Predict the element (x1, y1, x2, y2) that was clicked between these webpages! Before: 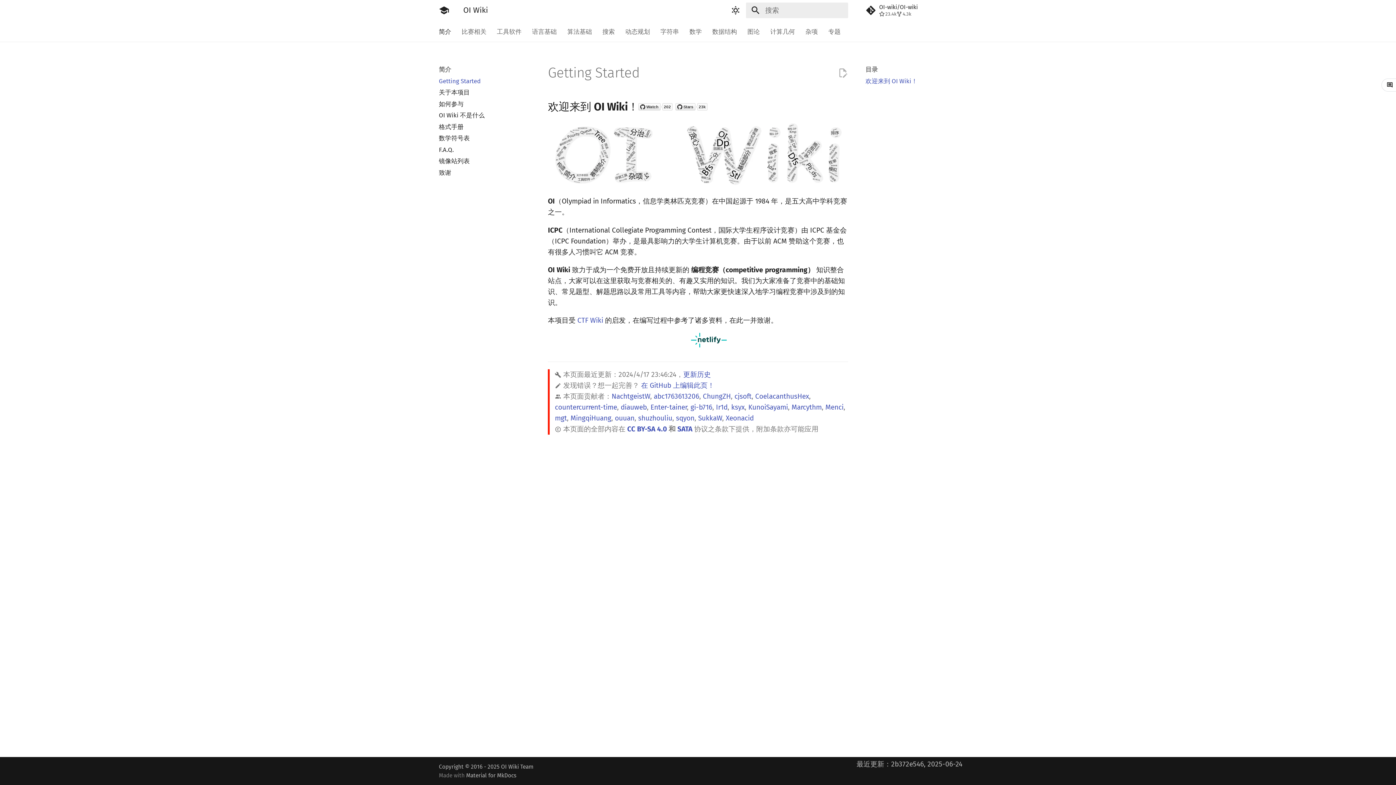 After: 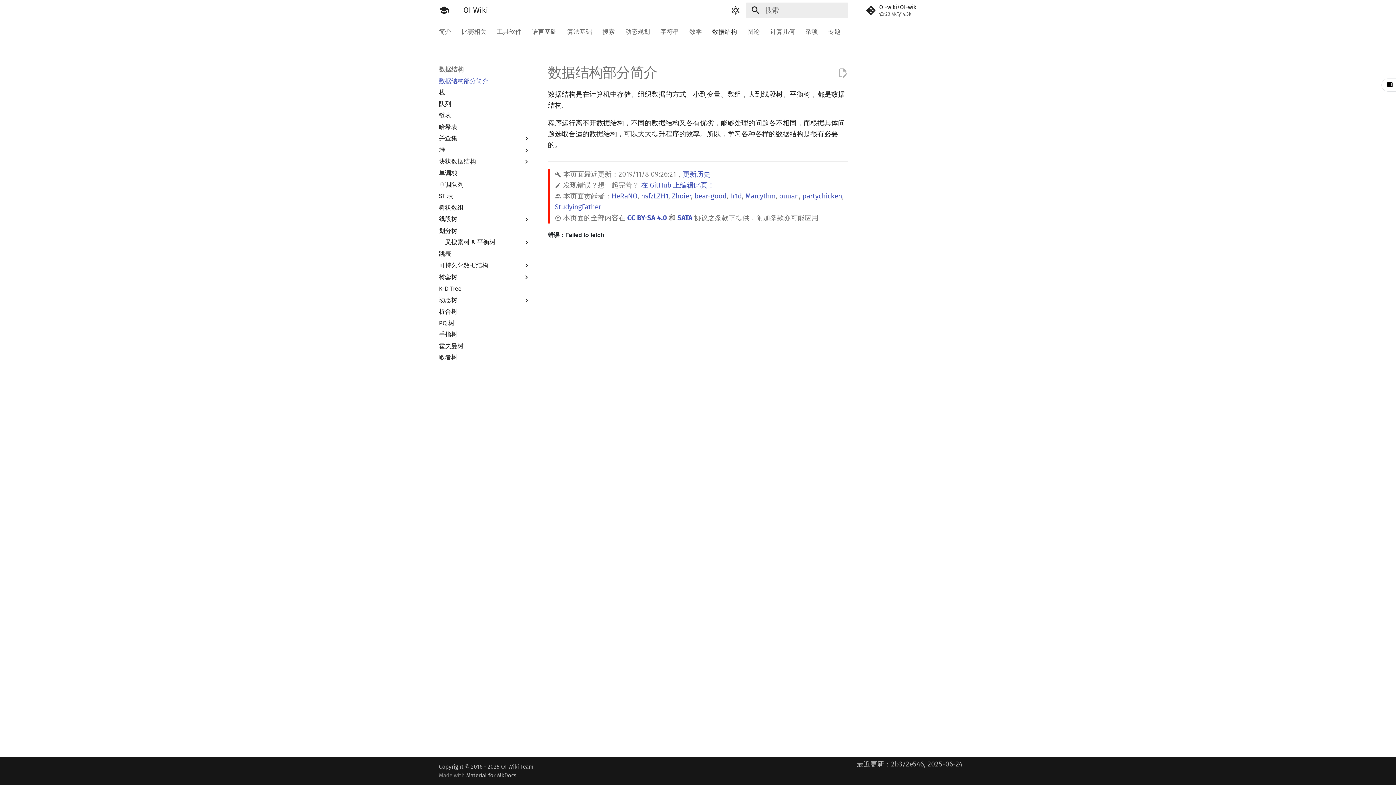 Action: label: 数据结构 bbox: (712, 27, 737, 35)